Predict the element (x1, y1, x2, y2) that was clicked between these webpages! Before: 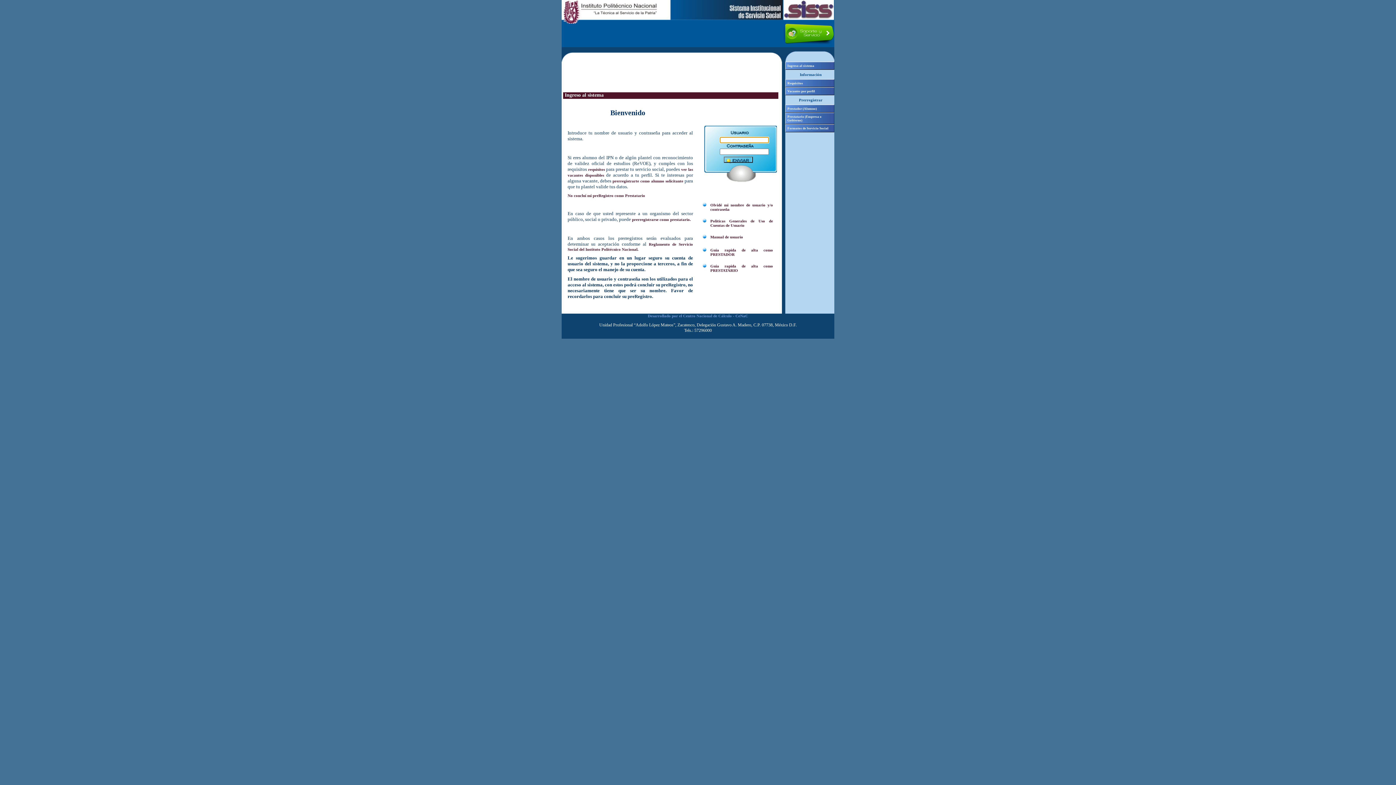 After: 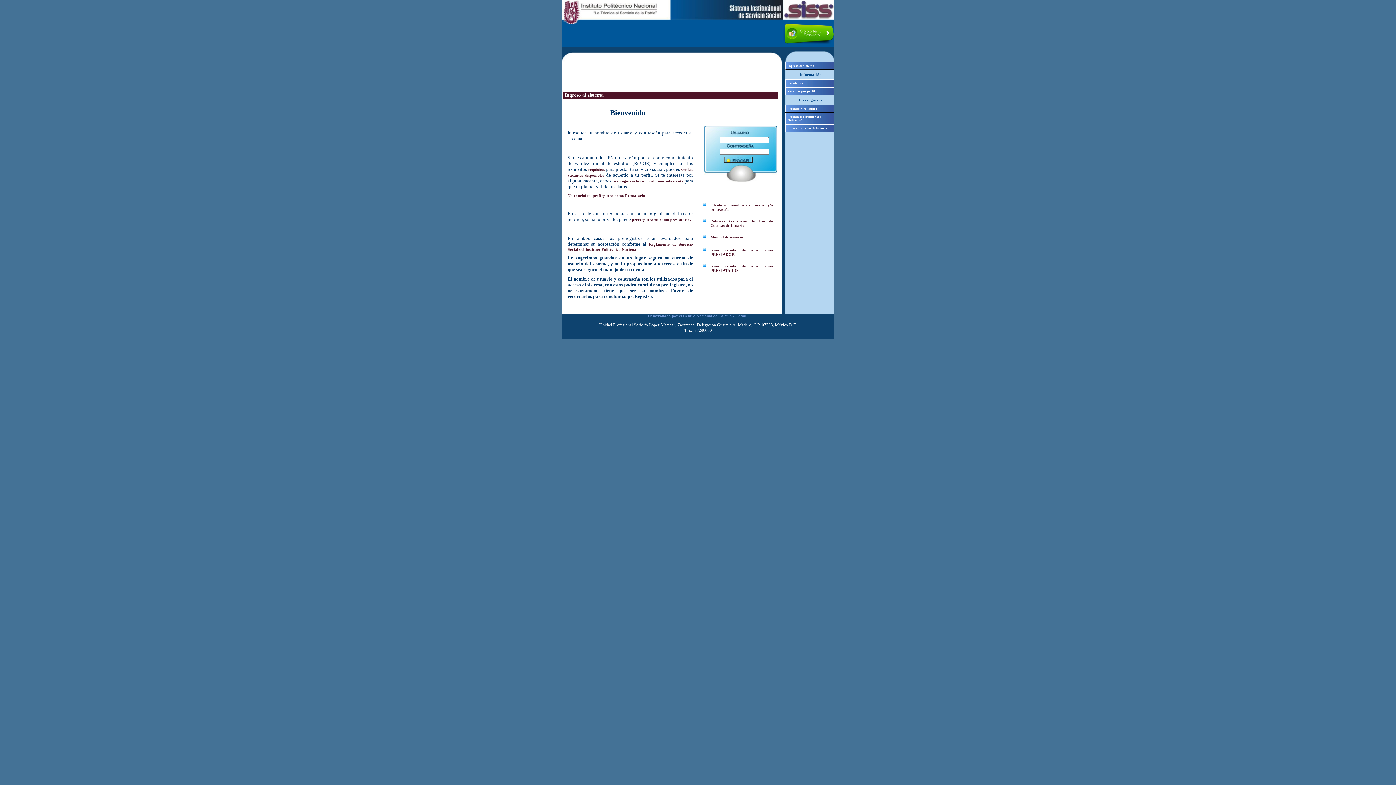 Action: bbox: (782, 40, 833, 44)